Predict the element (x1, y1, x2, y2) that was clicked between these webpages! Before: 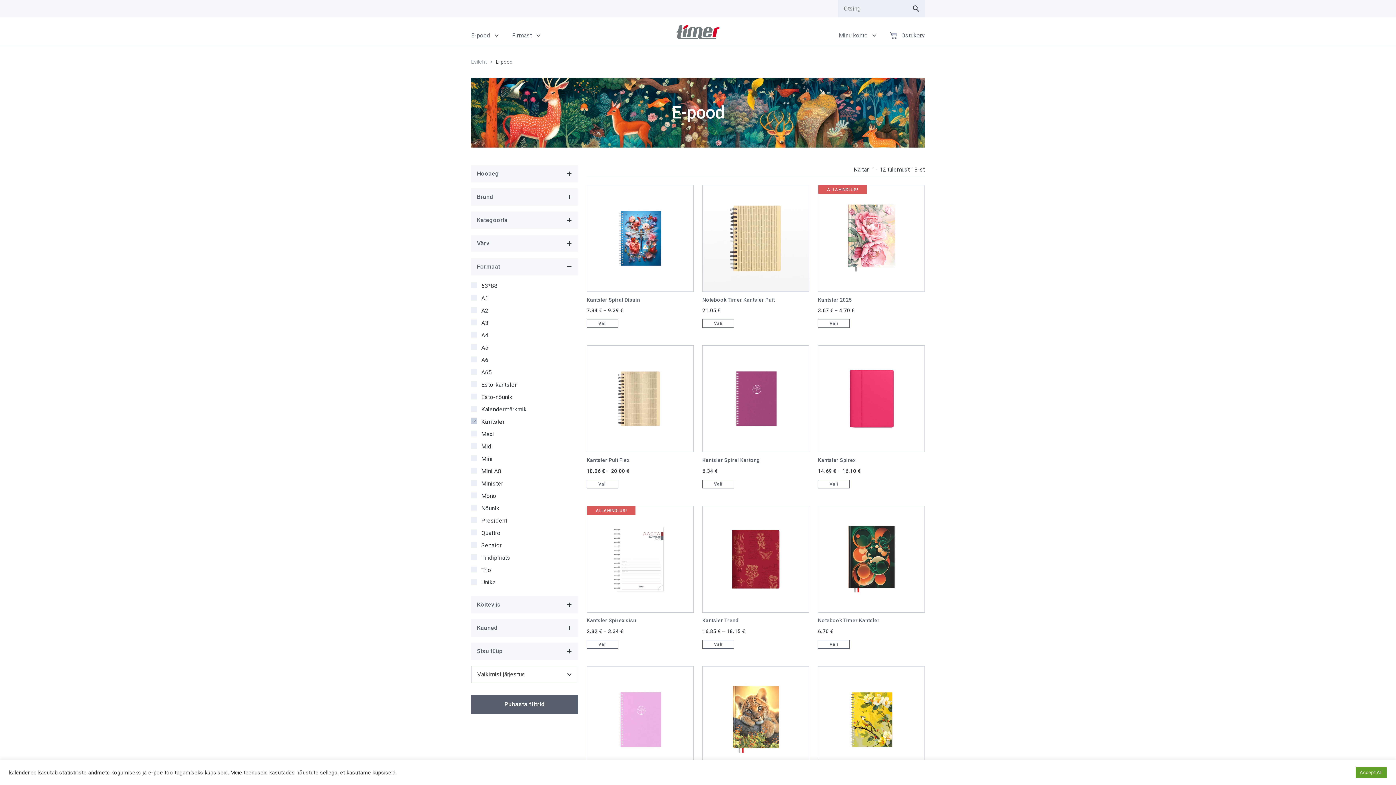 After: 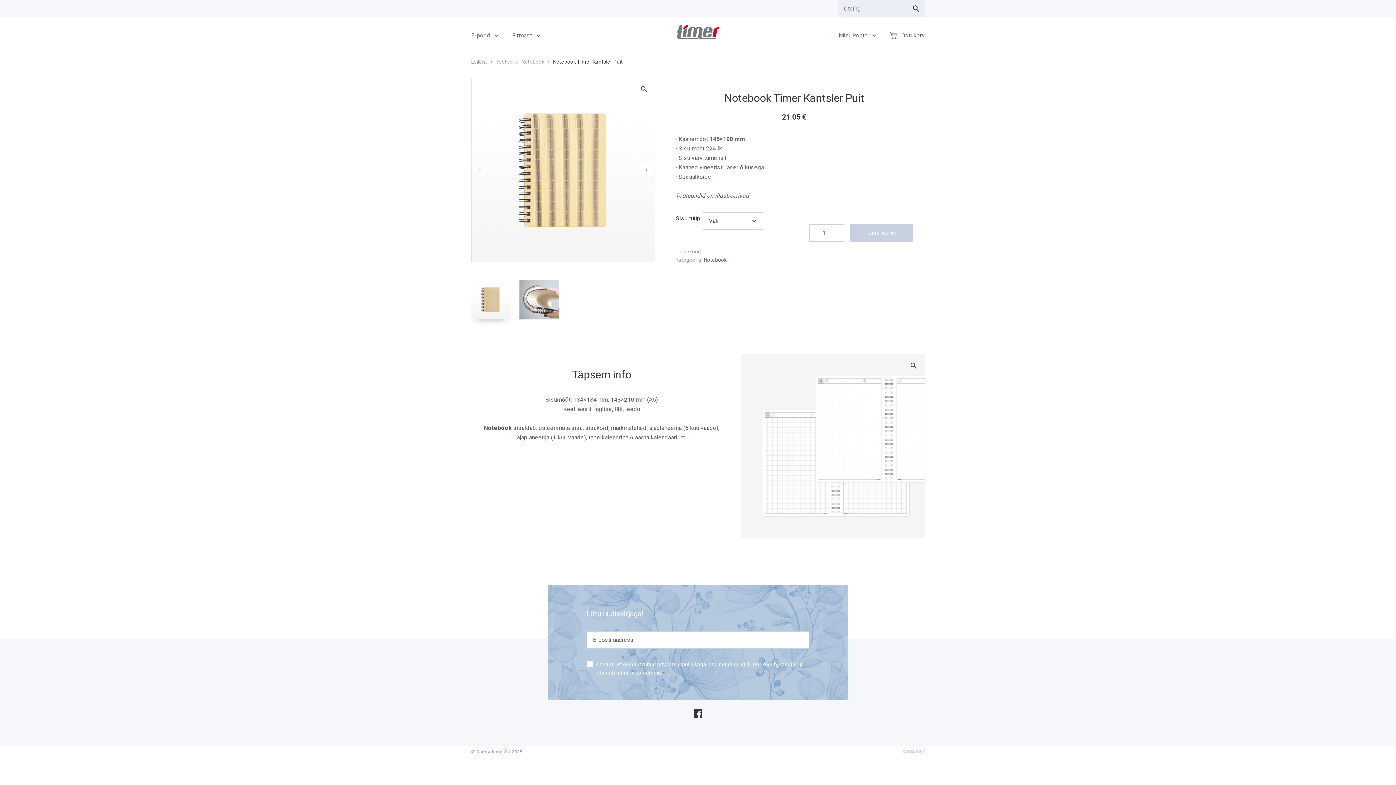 Action: label: Notebook Timer Kantsler Puit
21.05 € bbox: (702, 185, 809, 304)